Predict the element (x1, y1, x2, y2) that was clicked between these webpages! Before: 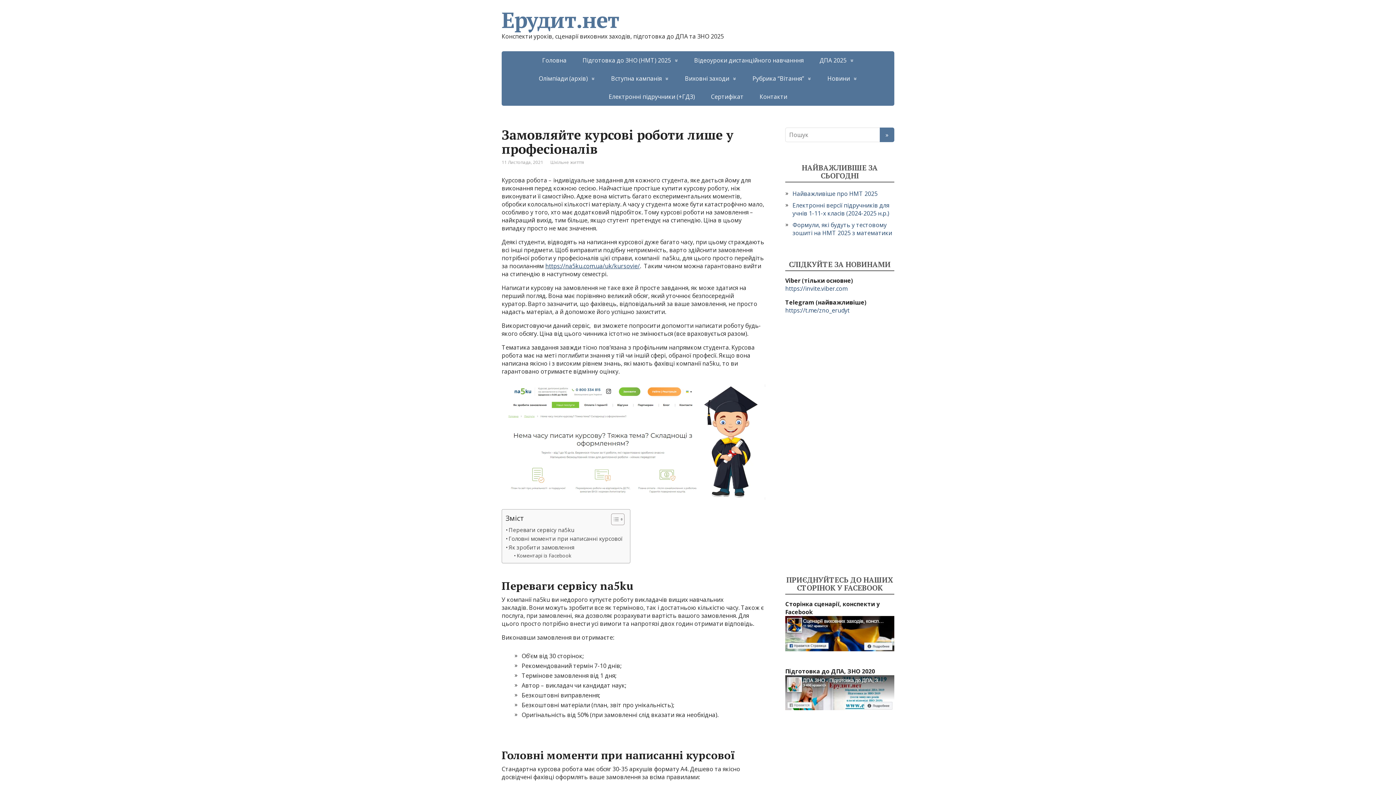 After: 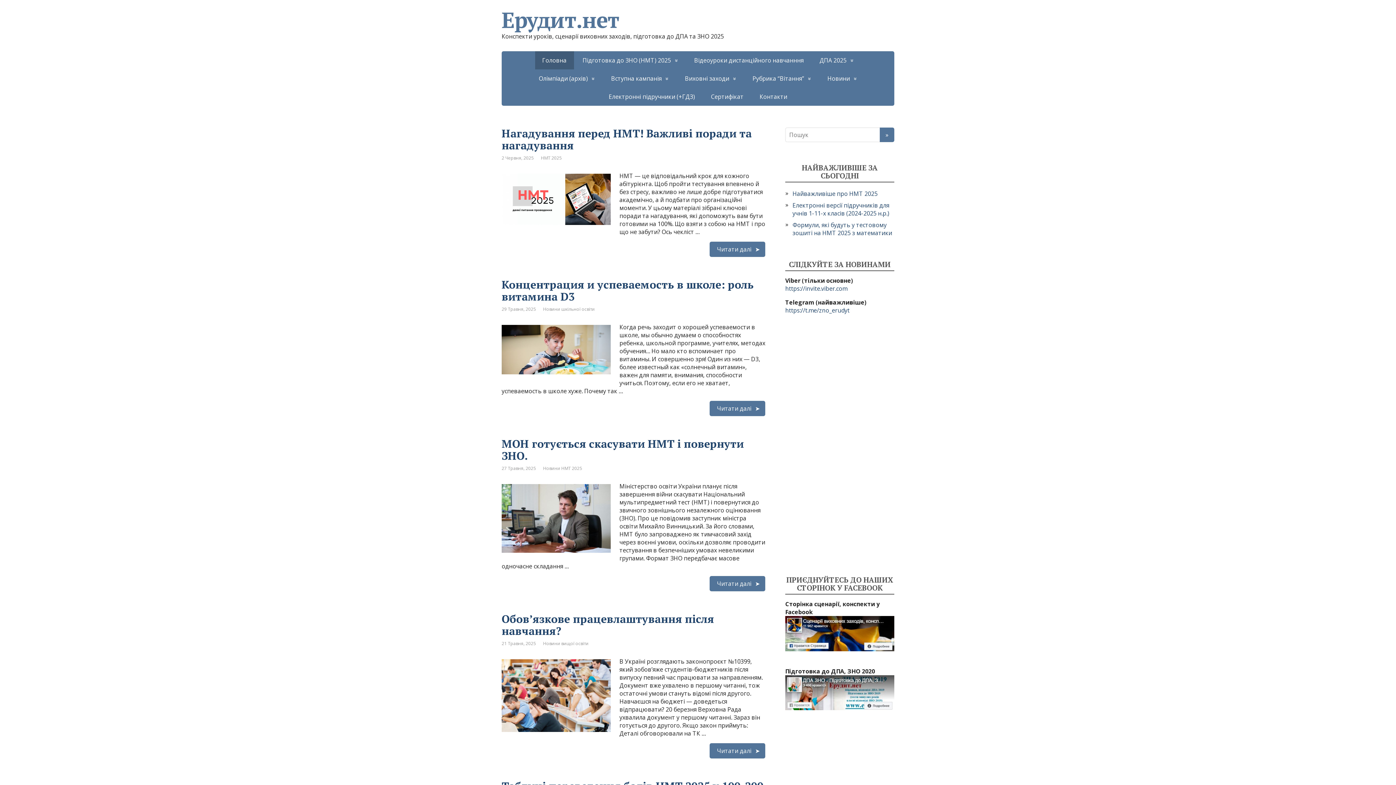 Action: bbox: (535, 51, 574, 69) label: Головна